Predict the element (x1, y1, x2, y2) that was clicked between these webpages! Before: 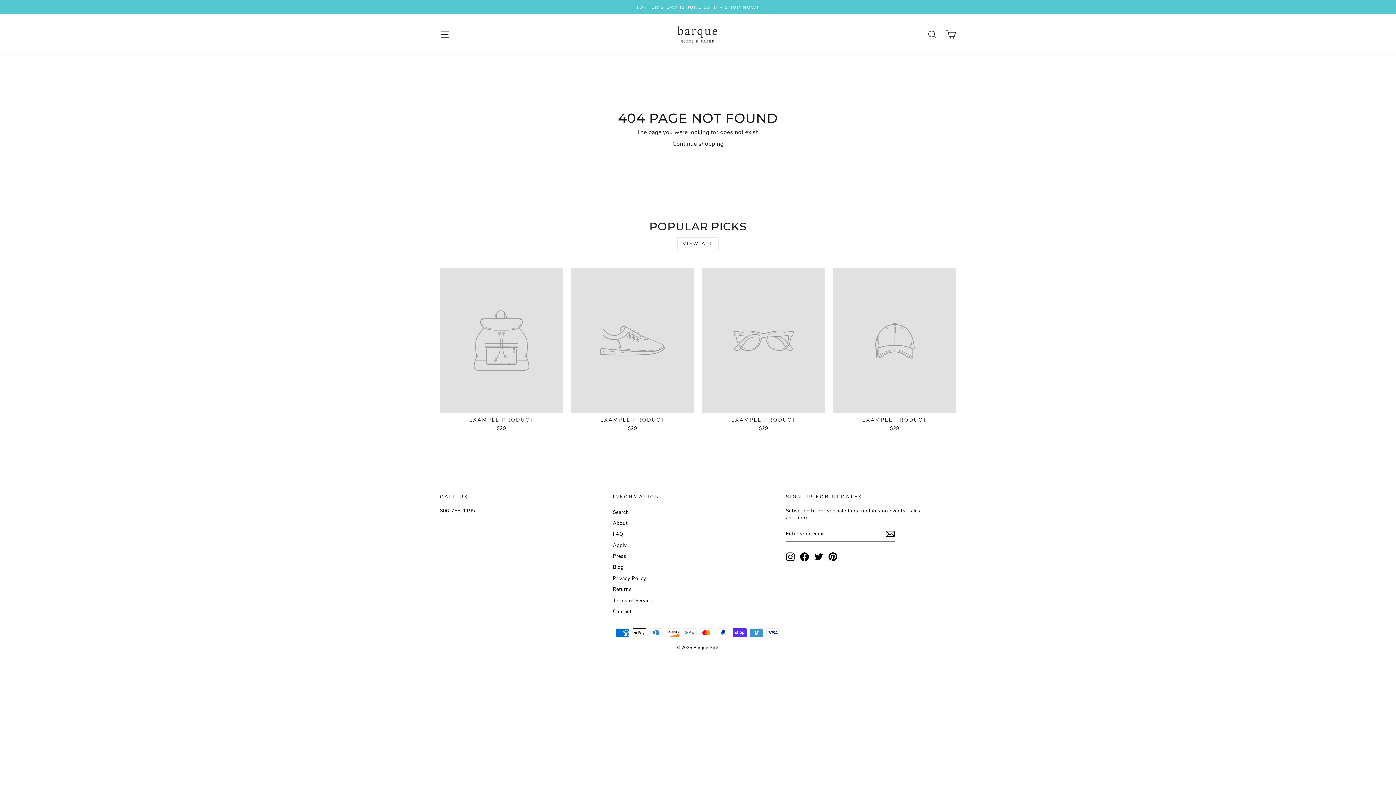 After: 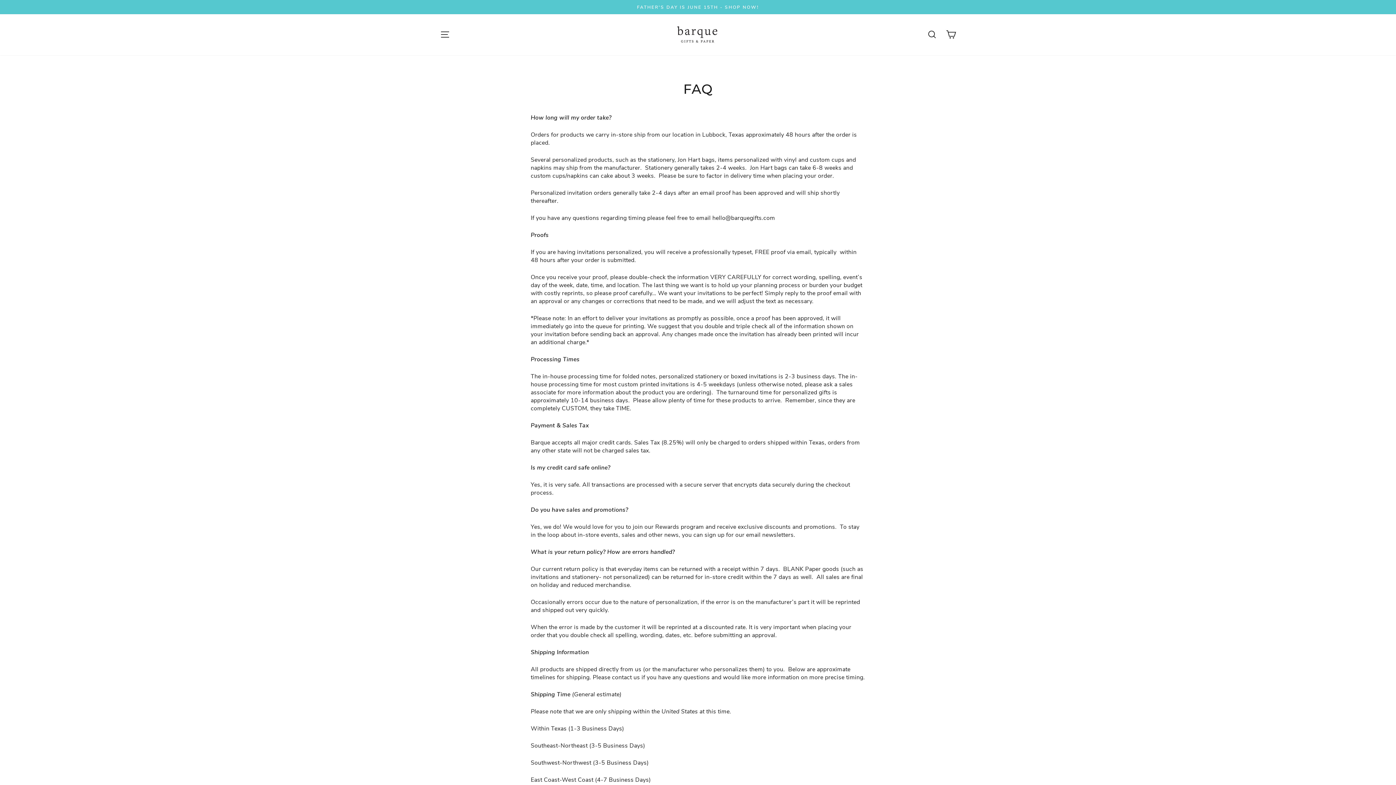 Action: bbox: (613, 529, 623, 539) label: FAQ